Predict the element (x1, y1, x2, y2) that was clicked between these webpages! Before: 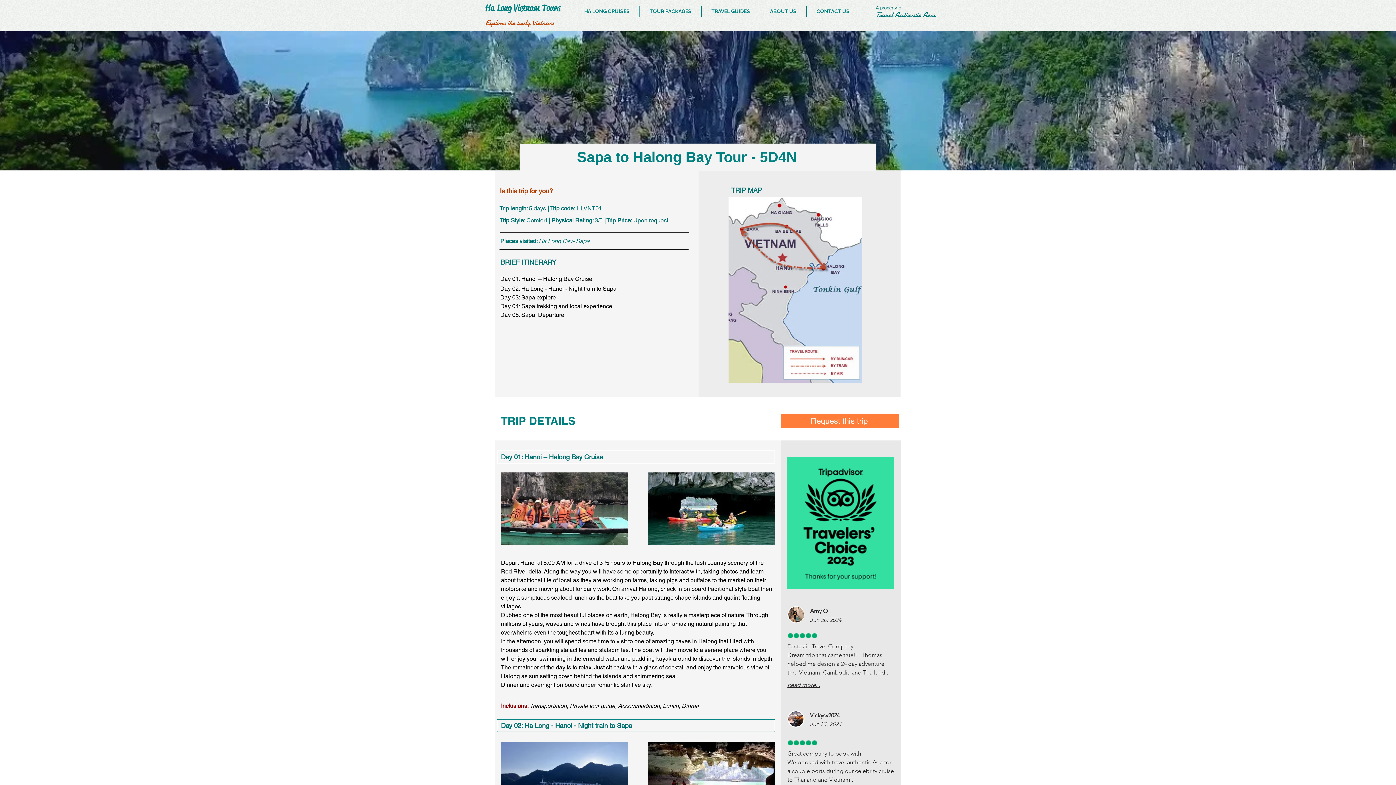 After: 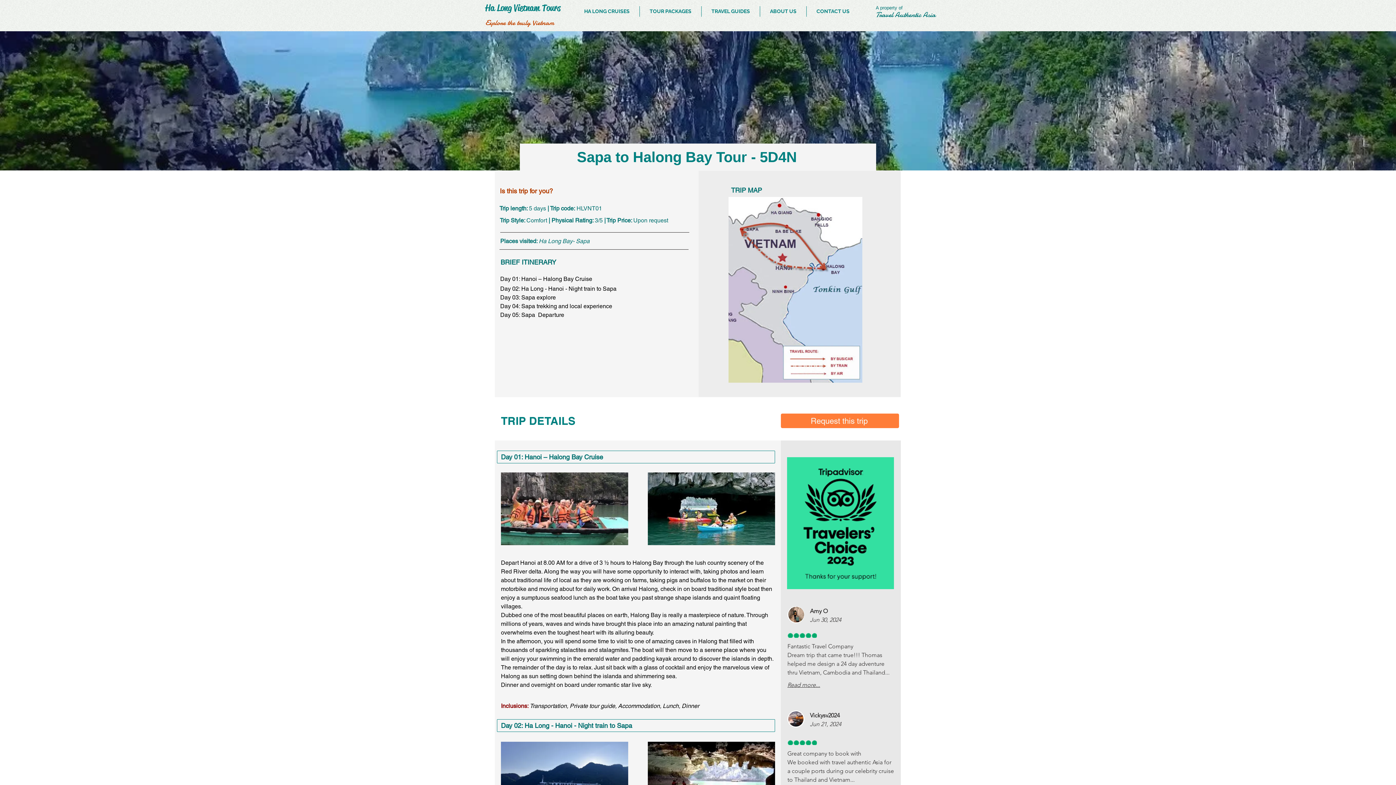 Action: label: HA LONG CRUISES bbox: (574, 6, 639, 16)